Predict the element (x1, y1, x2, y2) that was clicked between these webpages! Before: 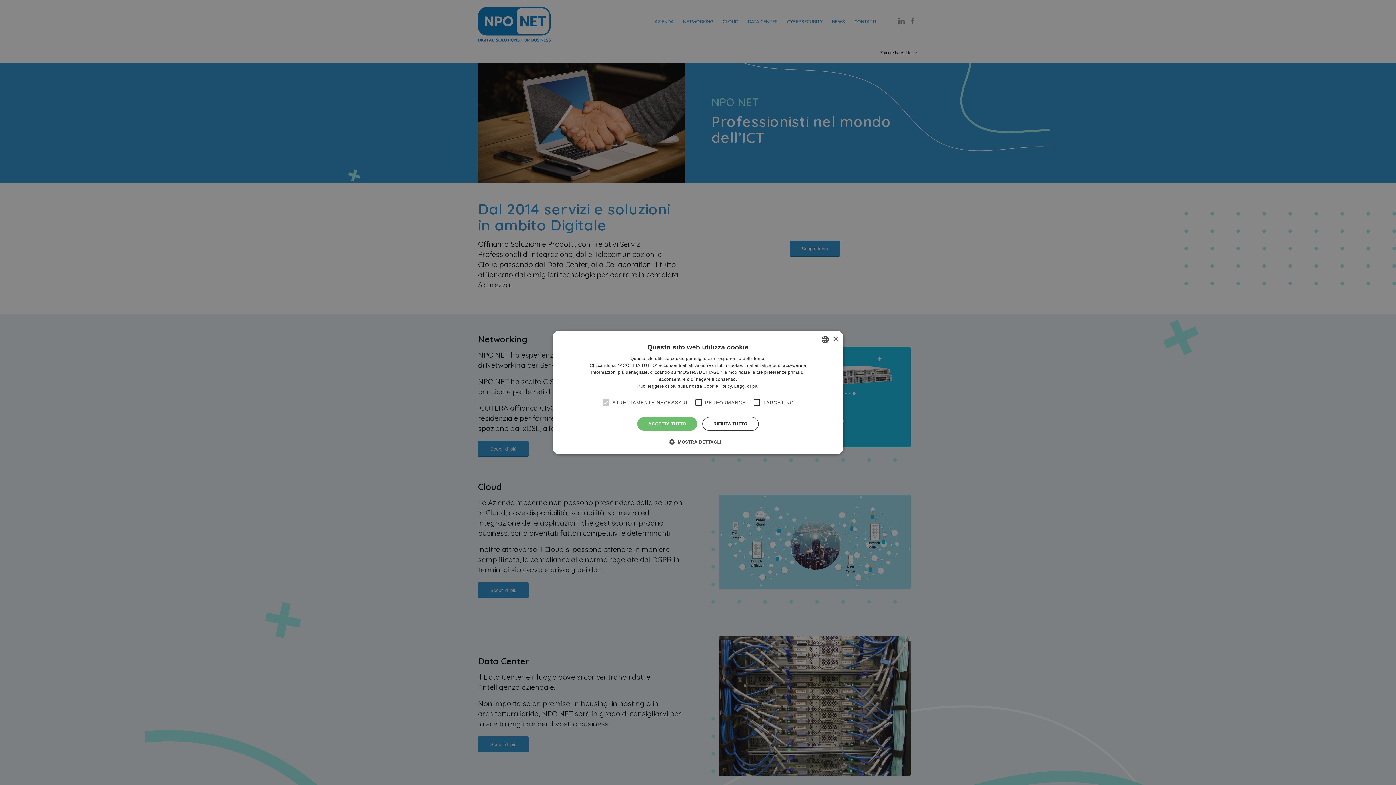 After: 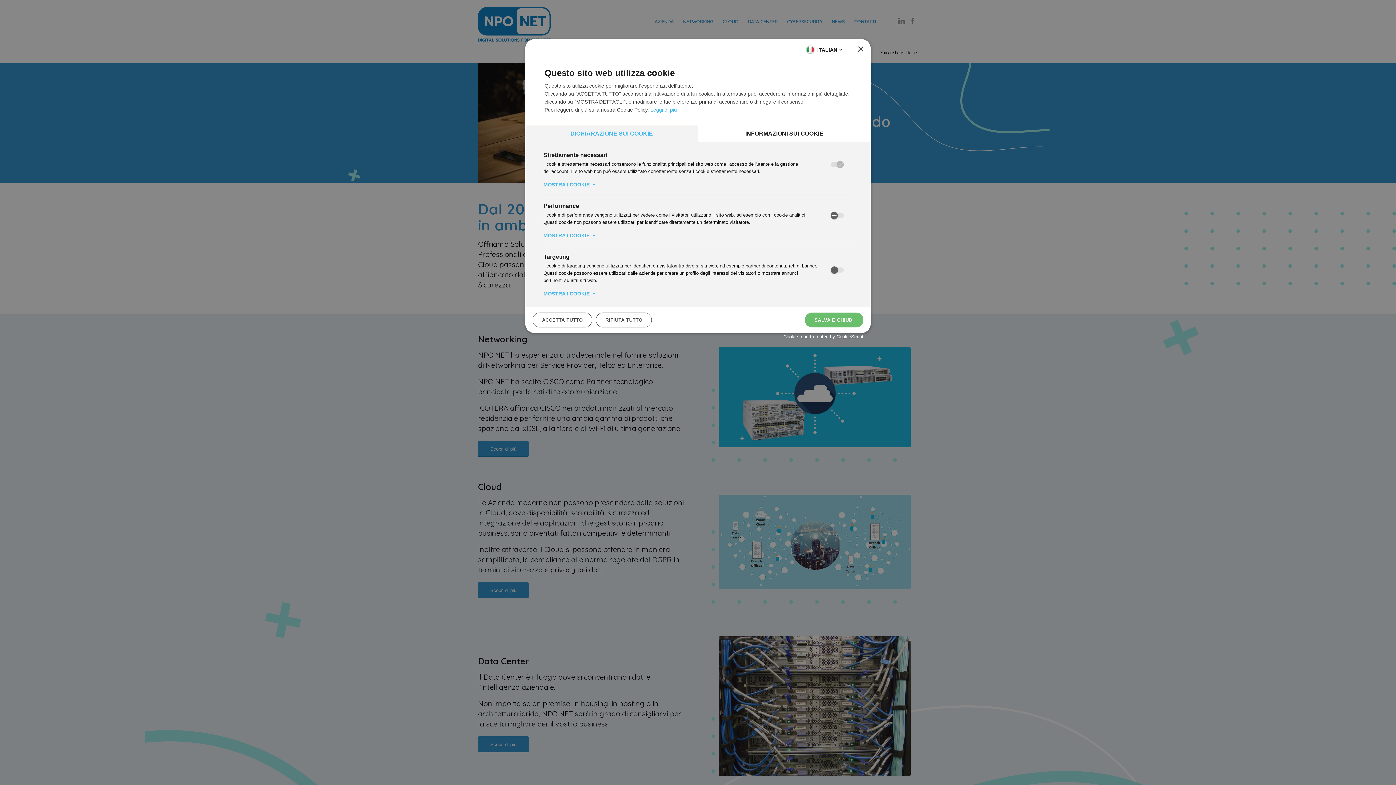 Action: label:  MOSTRA DETTAGLI bbox: (675, 438, 721, 445)